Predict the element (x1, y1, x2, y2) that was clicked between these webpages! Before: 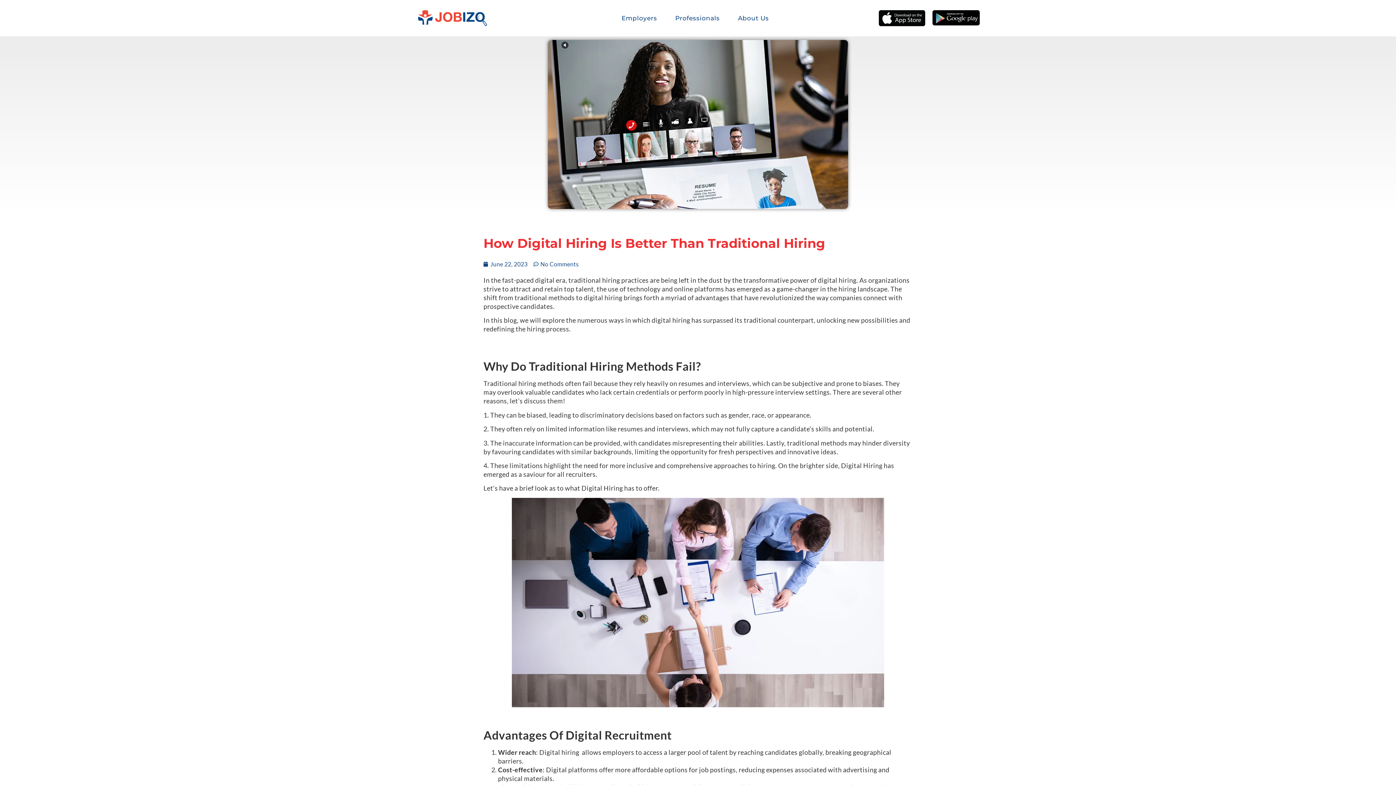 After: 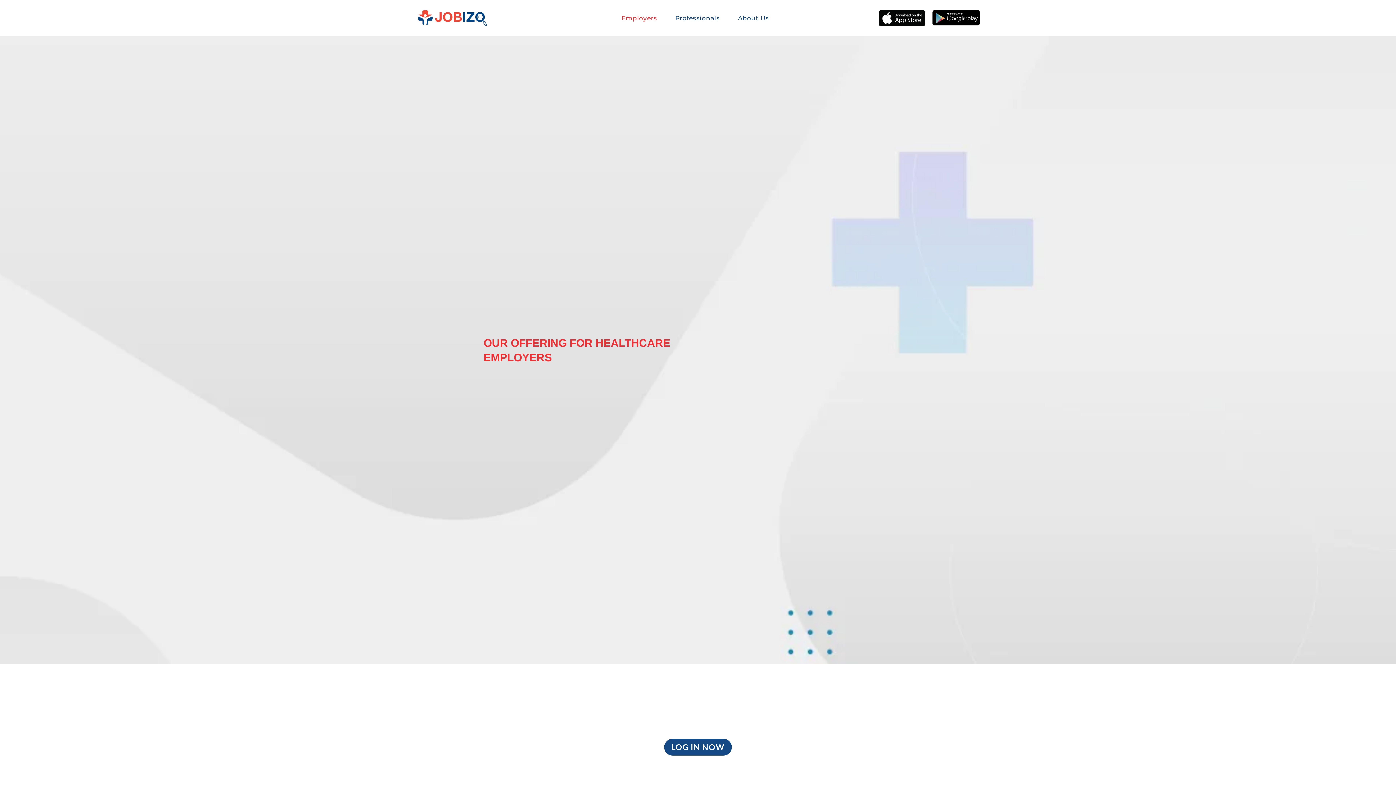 Action: label: Employers bbox: (614, 3, 668, 32)